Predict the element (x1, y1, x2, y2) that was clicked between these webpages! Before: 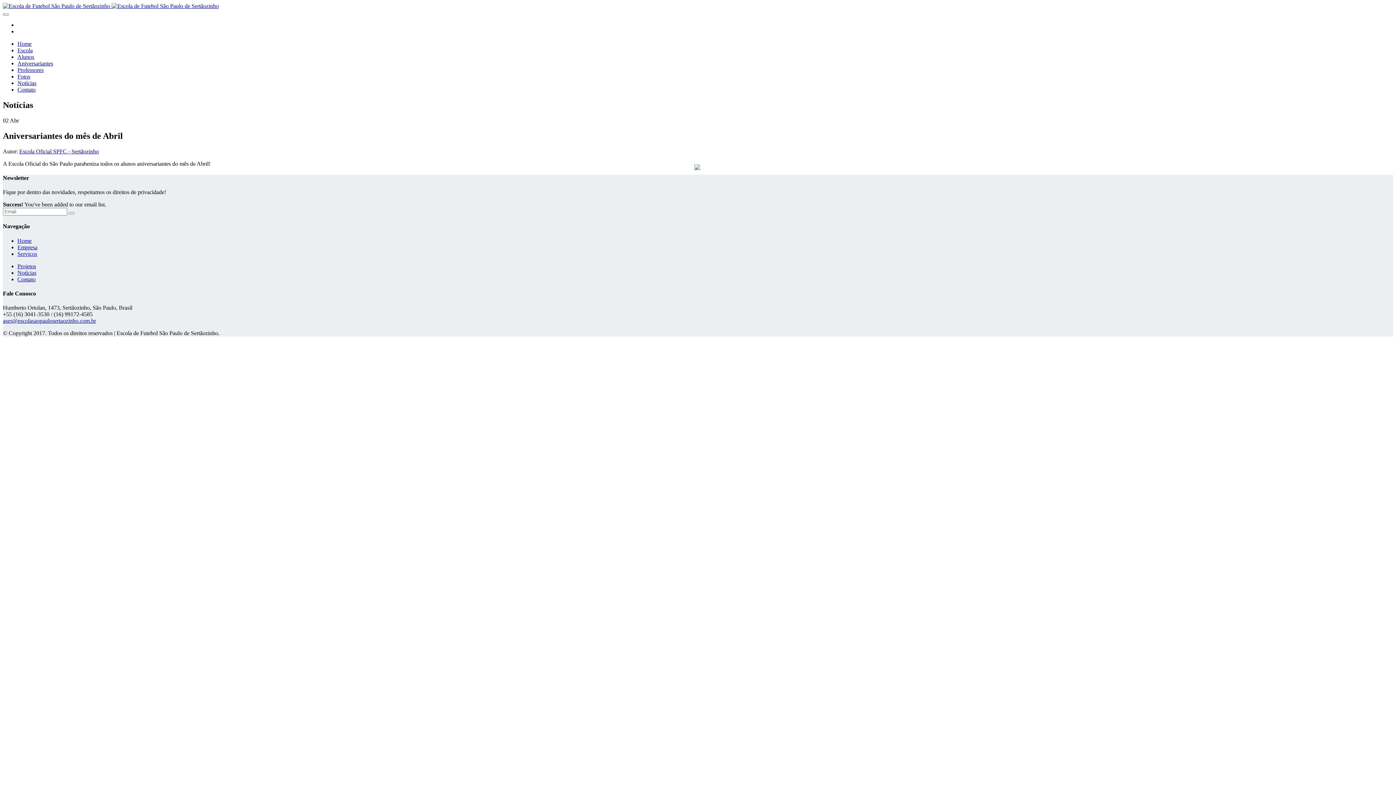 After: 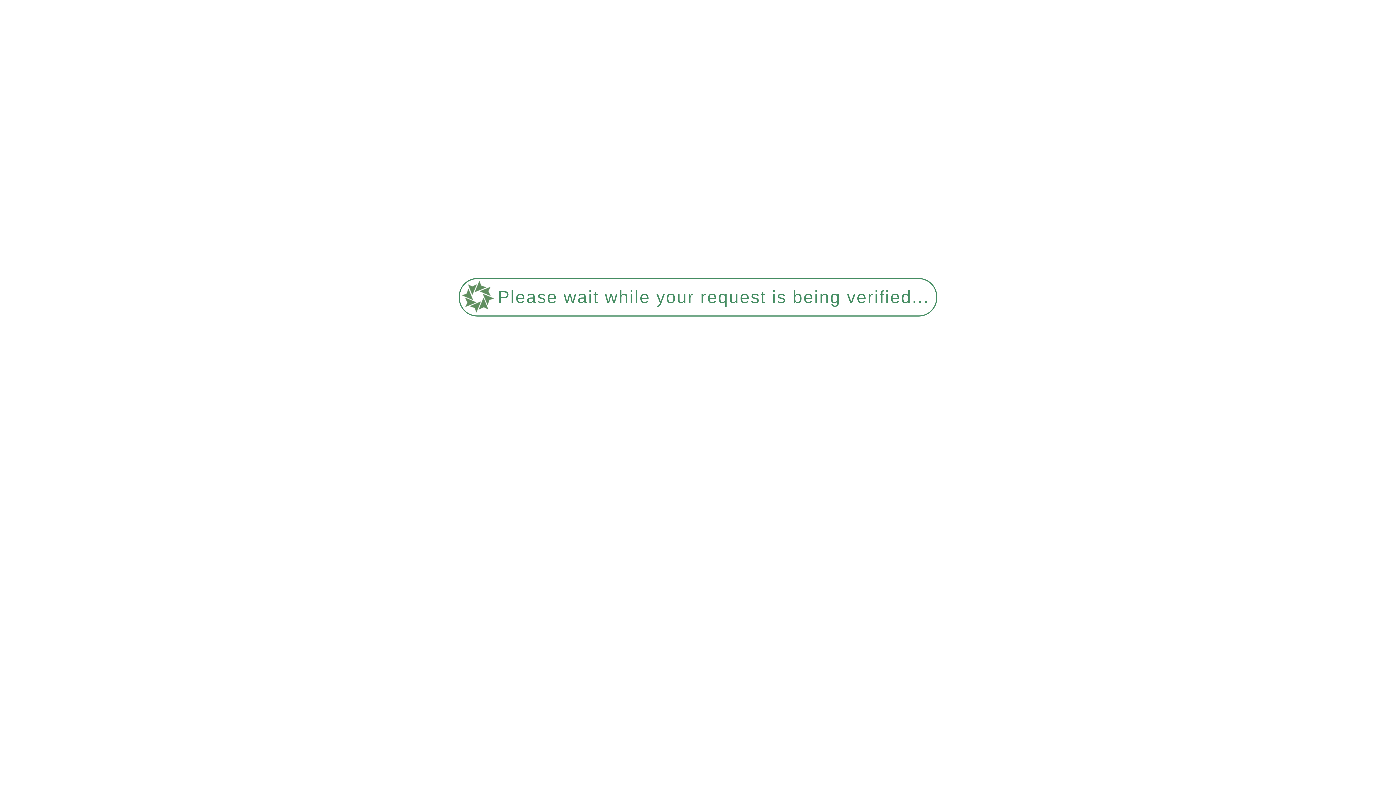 Action: bbox: (17, 250, 37, 256) label: Serviços